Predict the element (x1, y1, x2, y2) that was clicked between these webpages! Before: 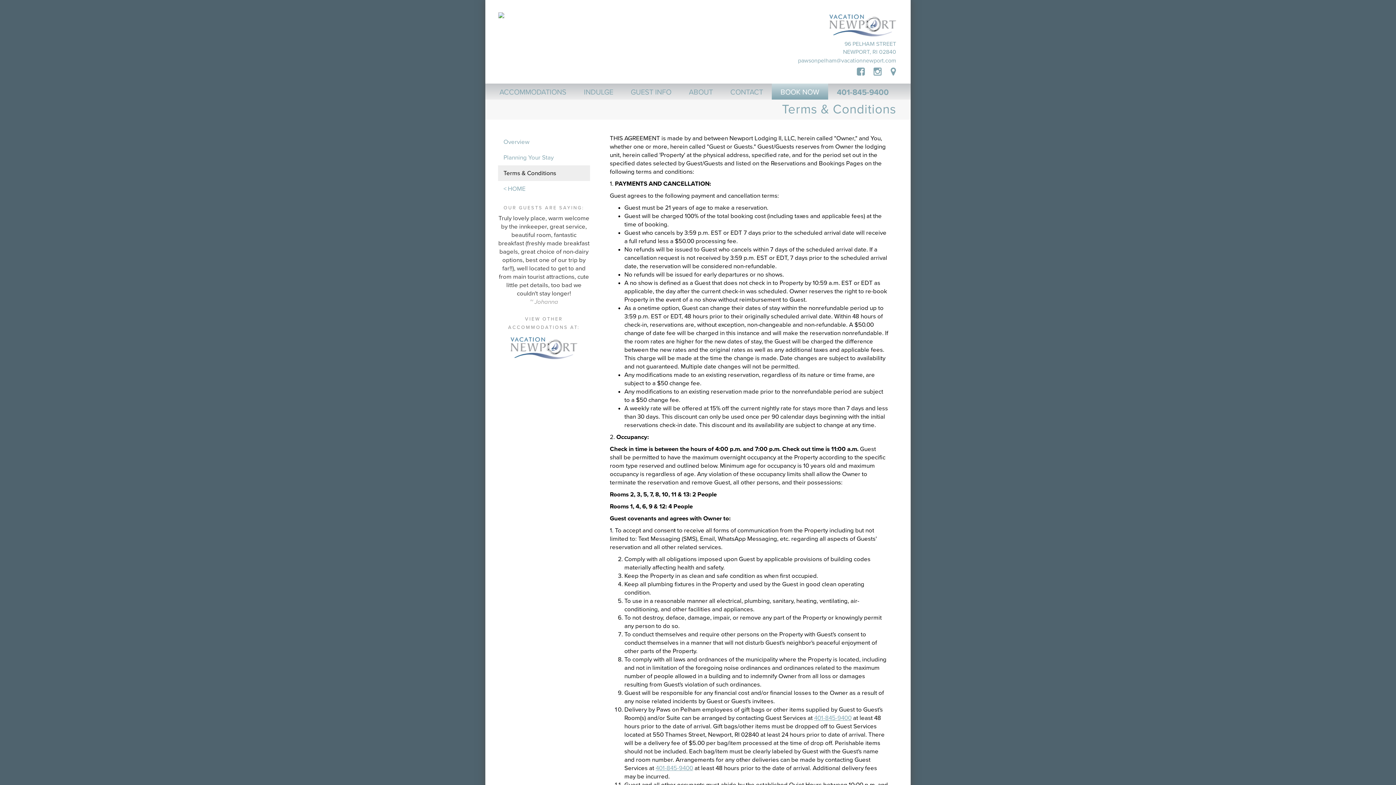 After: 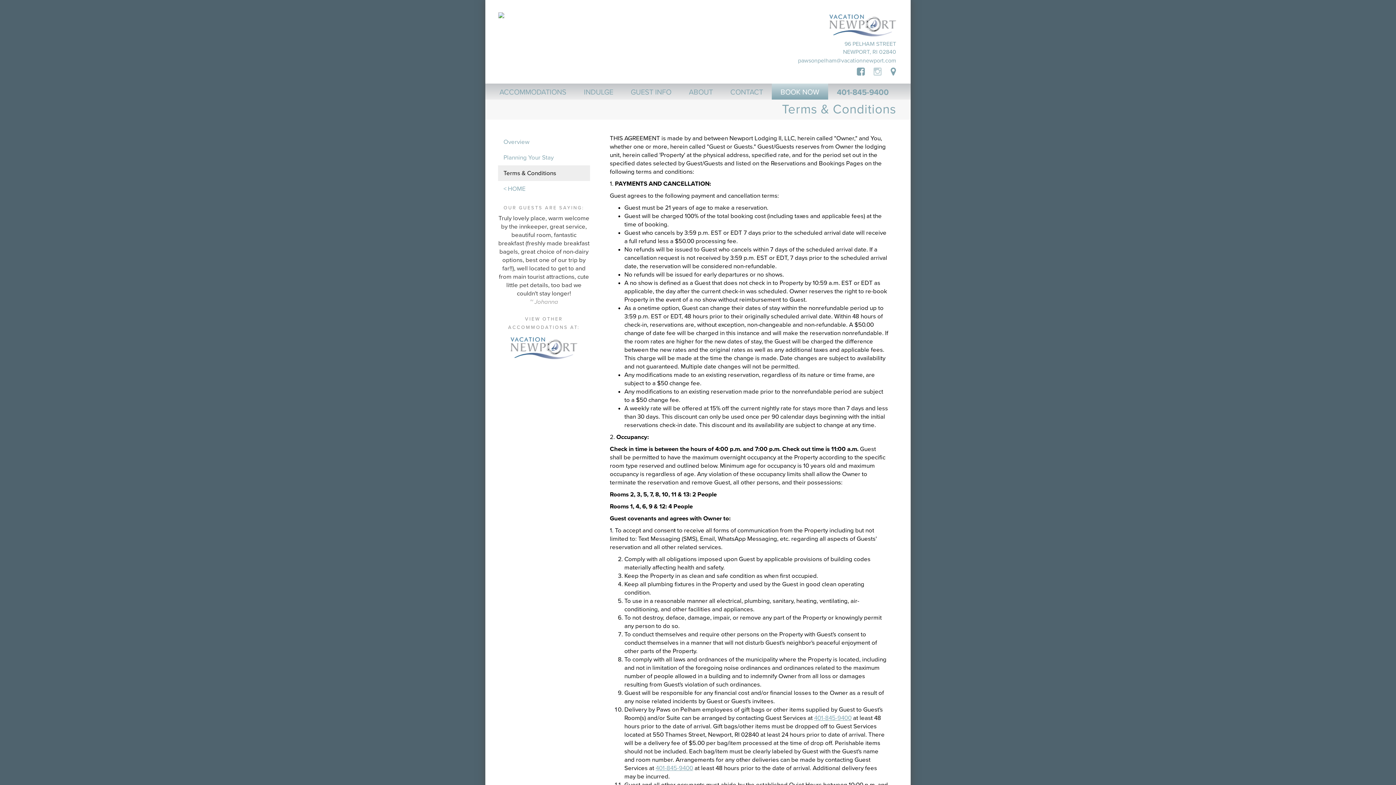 Action: bbox: (873, 67, 881, 76)